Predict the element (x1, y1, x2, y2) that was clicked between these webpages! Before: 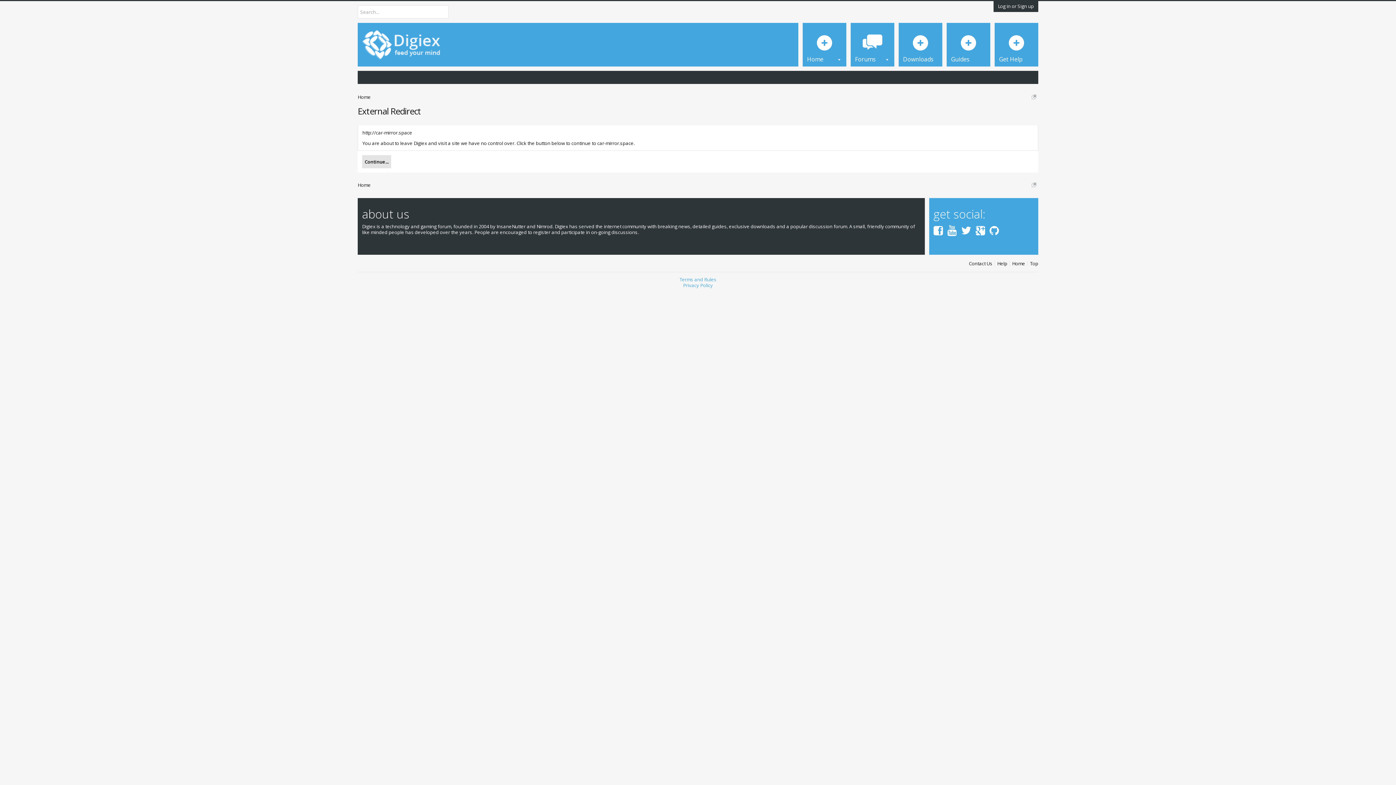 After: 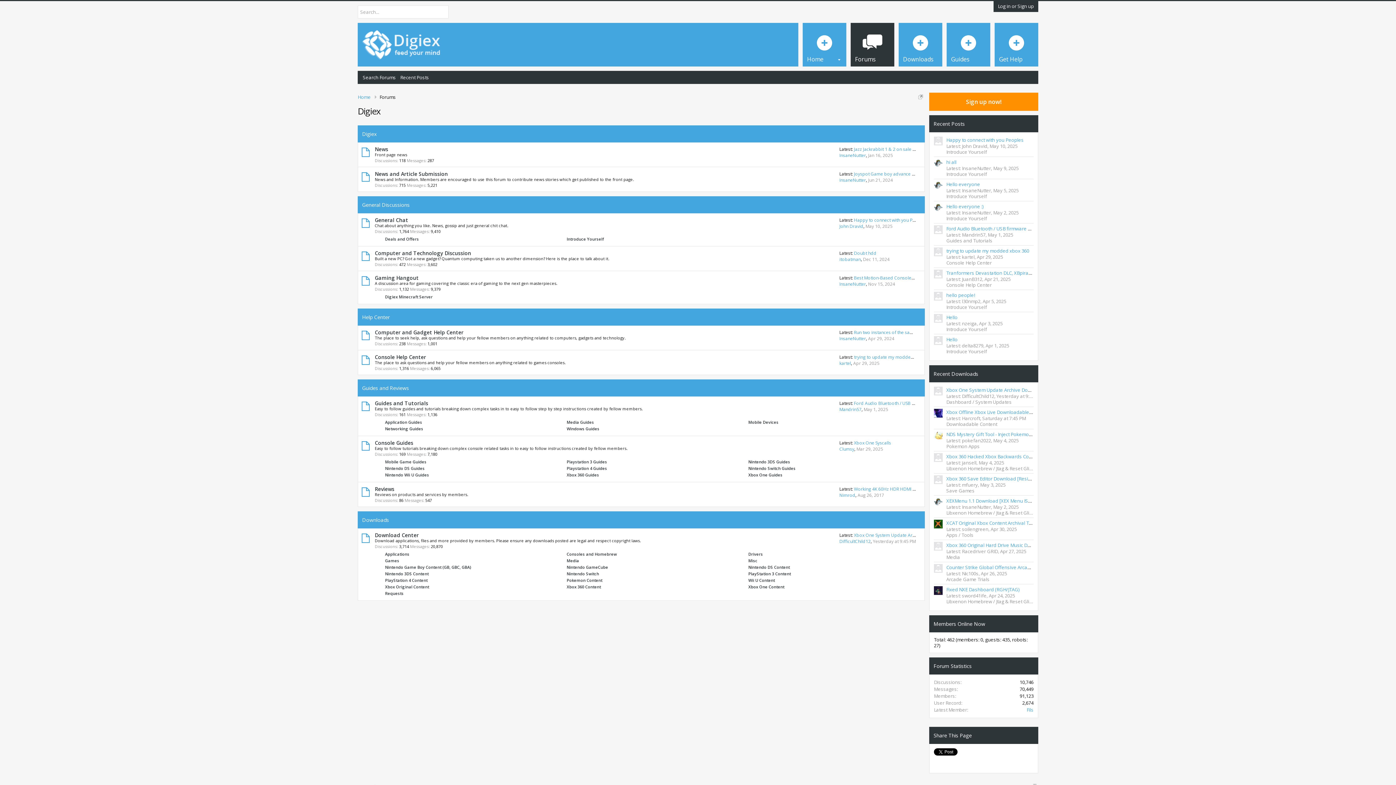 Action: bbox: (1009, 260, 1027, 266) label: Home